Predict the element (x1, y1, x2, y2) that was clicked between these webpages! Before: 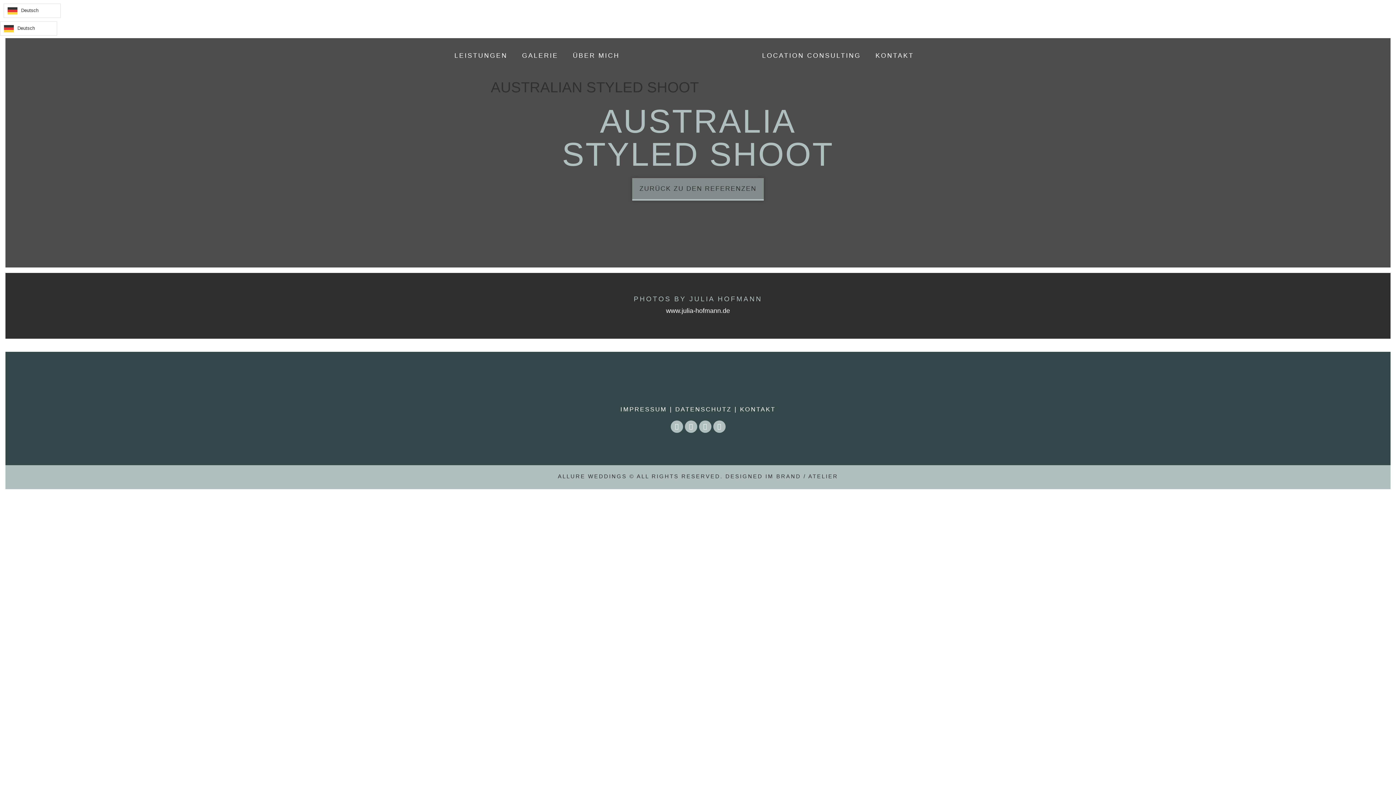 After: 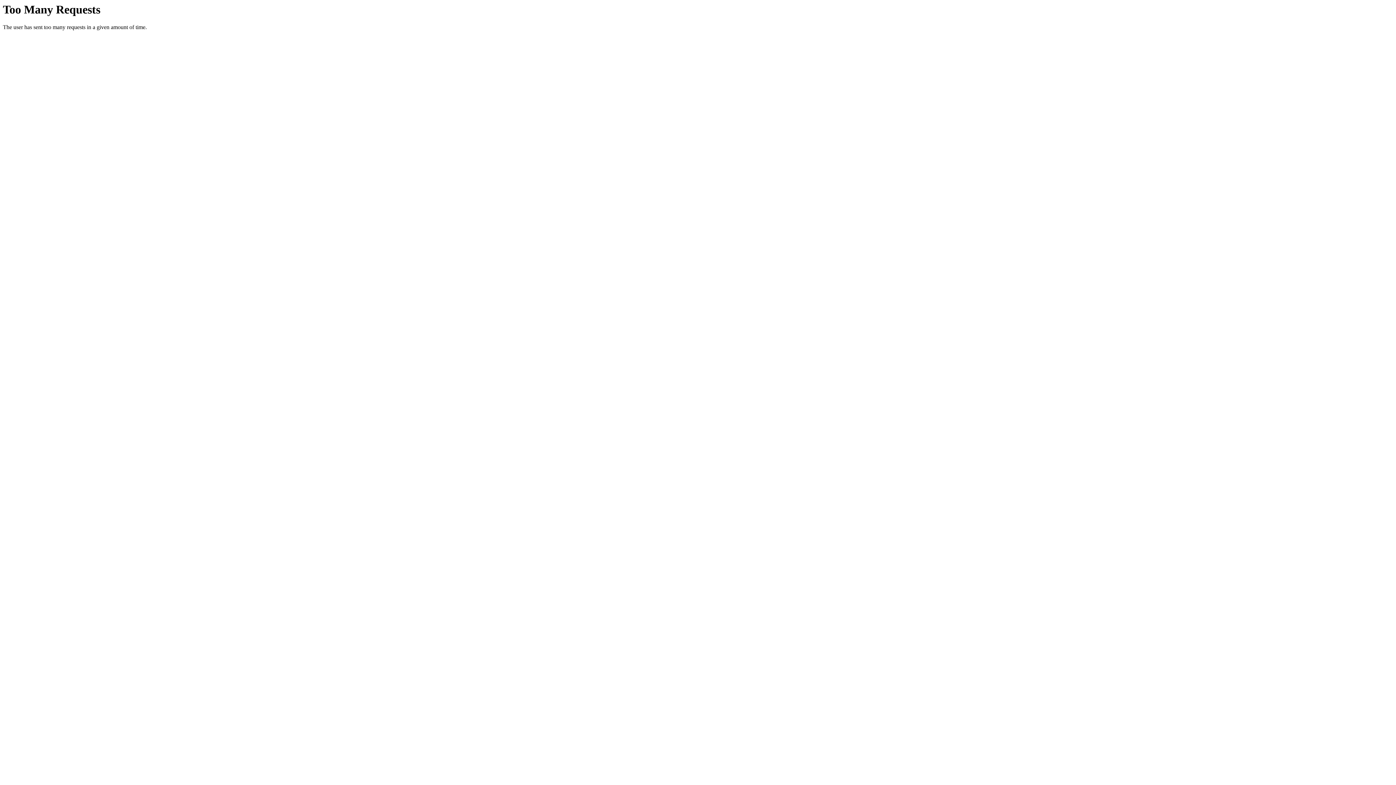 Action: label: GALERIE bbox: (514, 47, 565, 63)